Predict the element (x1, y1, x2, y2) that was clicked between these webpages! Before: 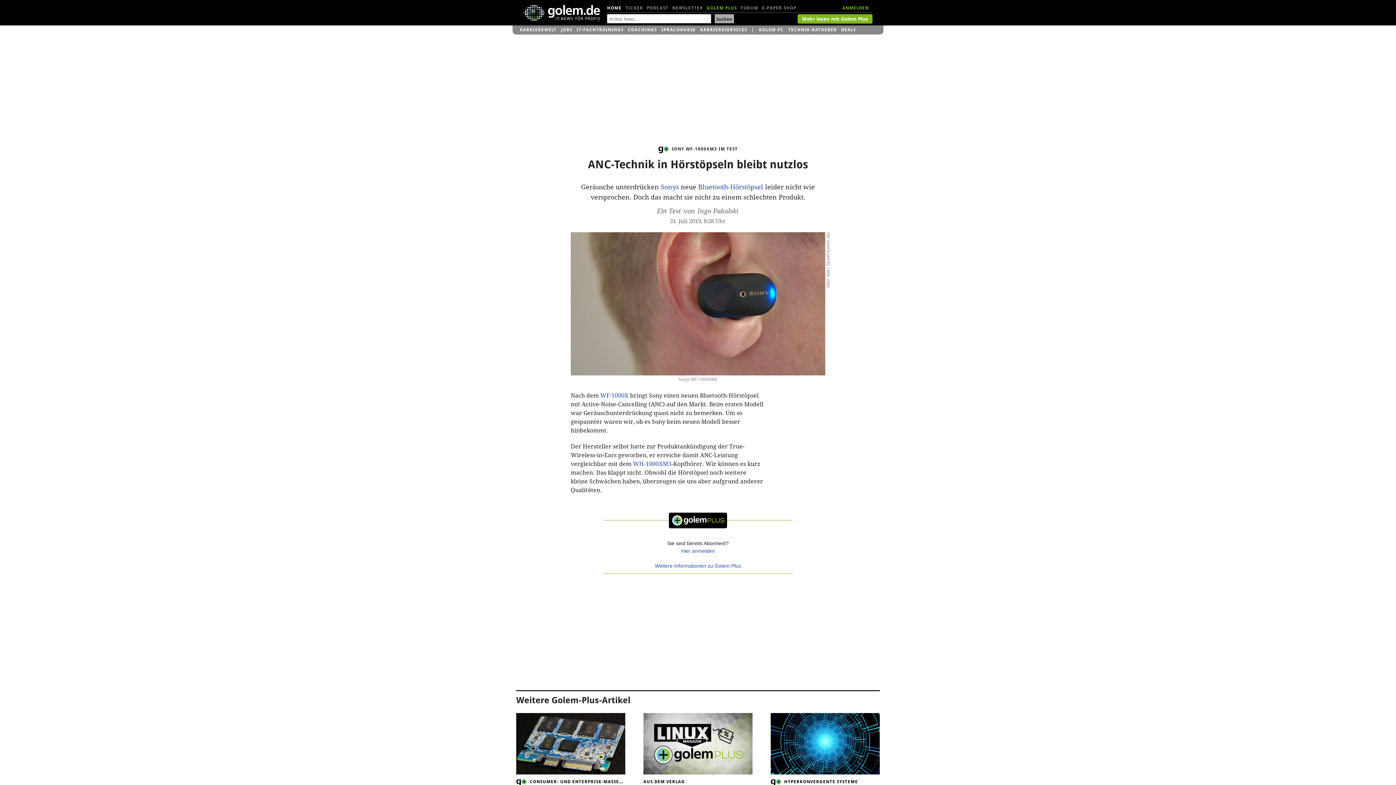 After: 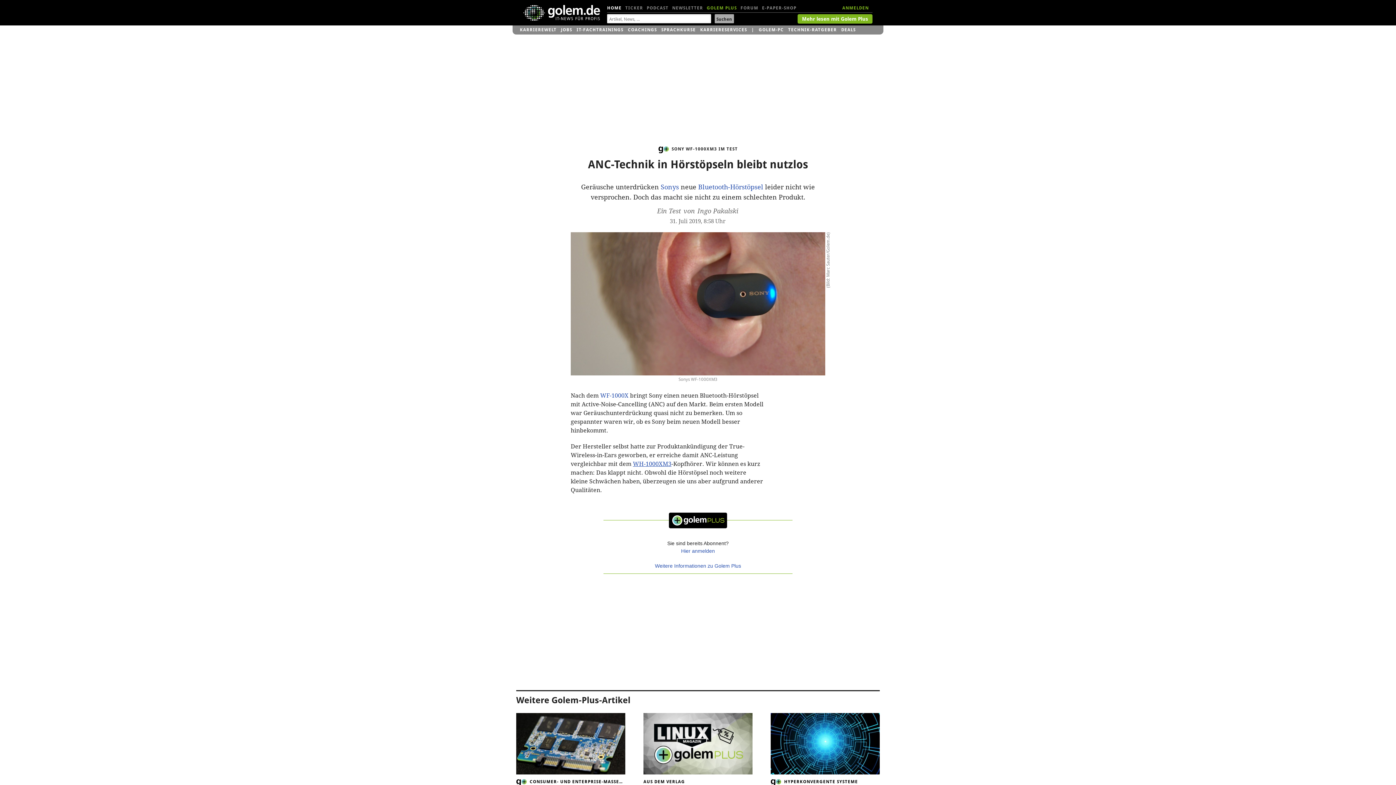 Action: label: WH-1000XM3 bbox: (633, 460, 671, 467)